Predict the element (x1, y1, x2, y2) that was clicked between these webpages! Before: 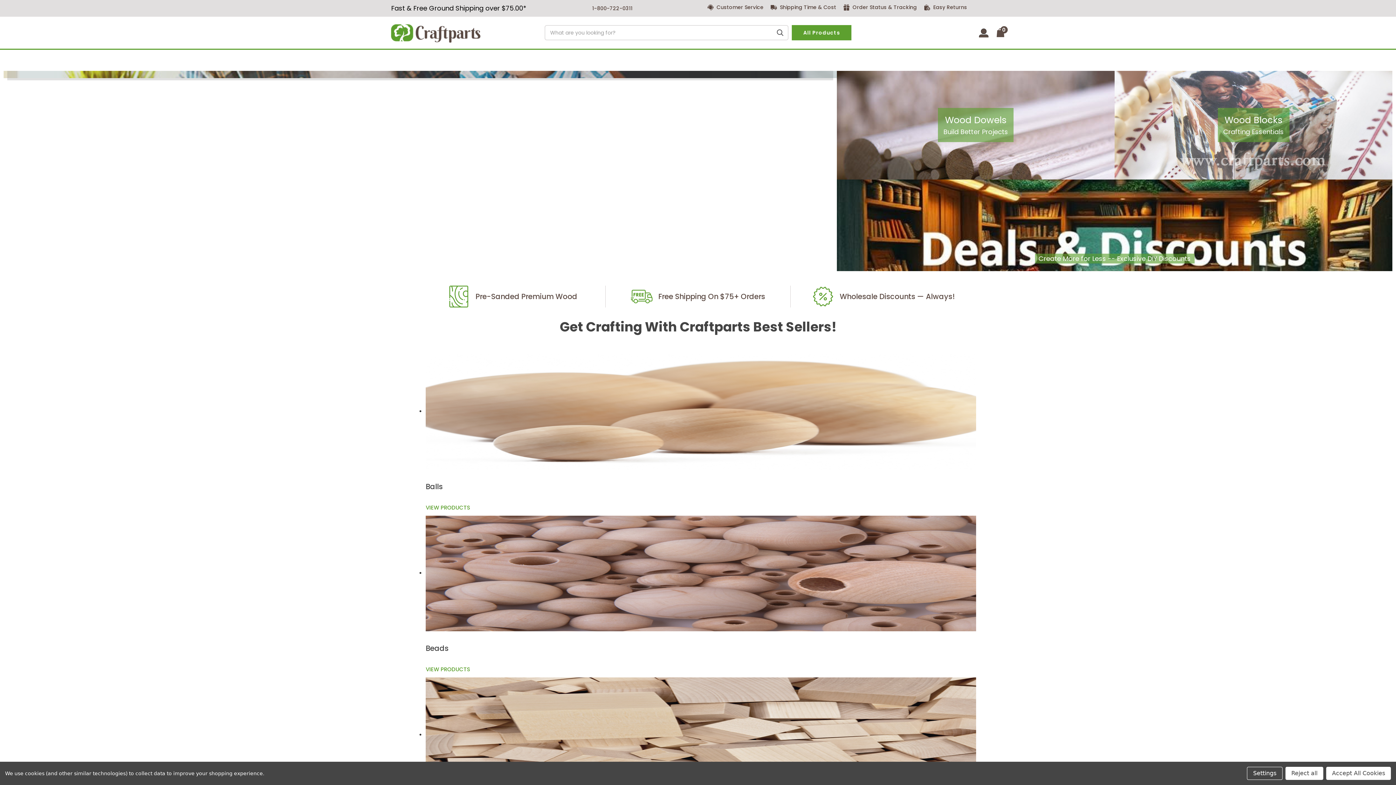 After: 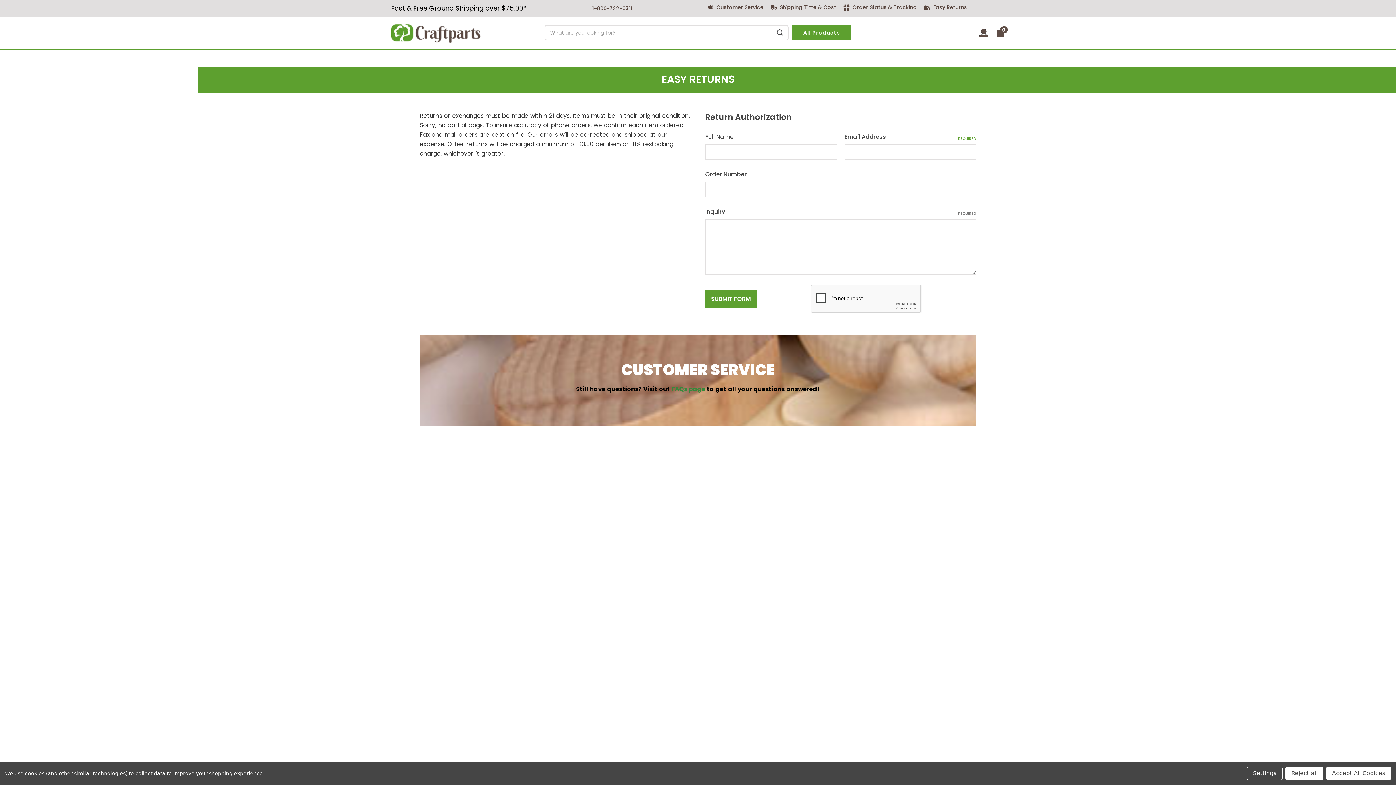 Action: label: Easy Returns bbox: (924, 2, 967, 11)